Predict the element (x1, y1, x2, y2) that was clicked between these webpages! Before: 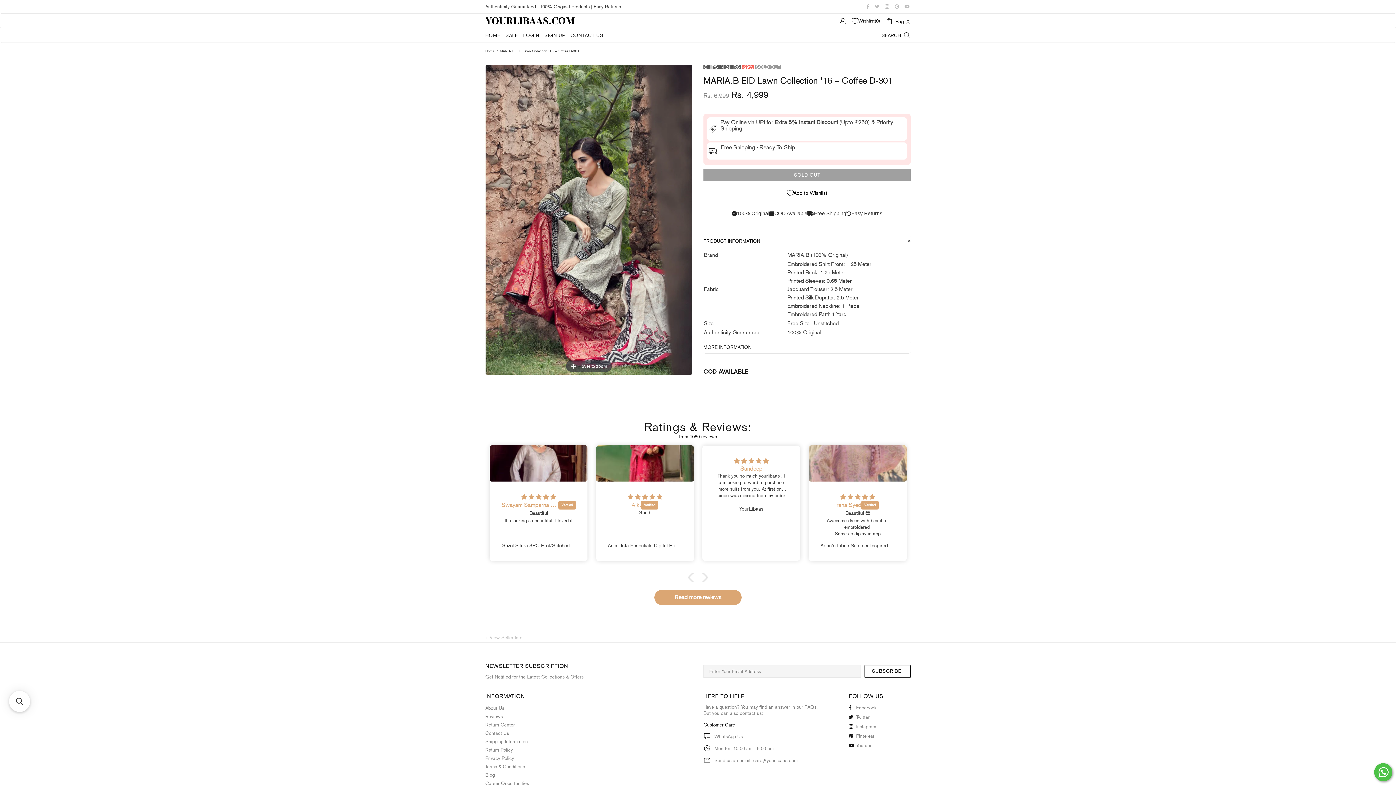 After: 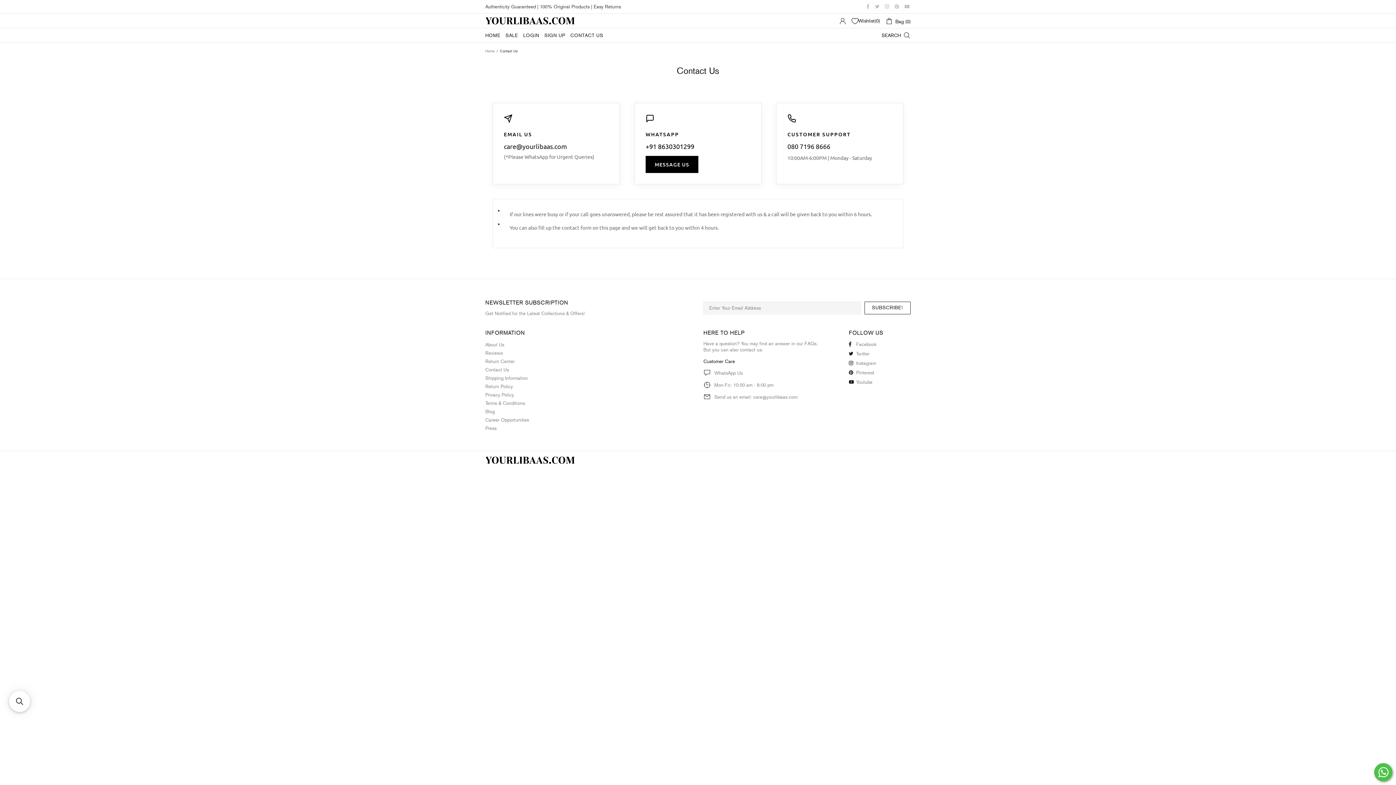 Action: label: CONTACT US bbox: (568, 28, 606, 42)